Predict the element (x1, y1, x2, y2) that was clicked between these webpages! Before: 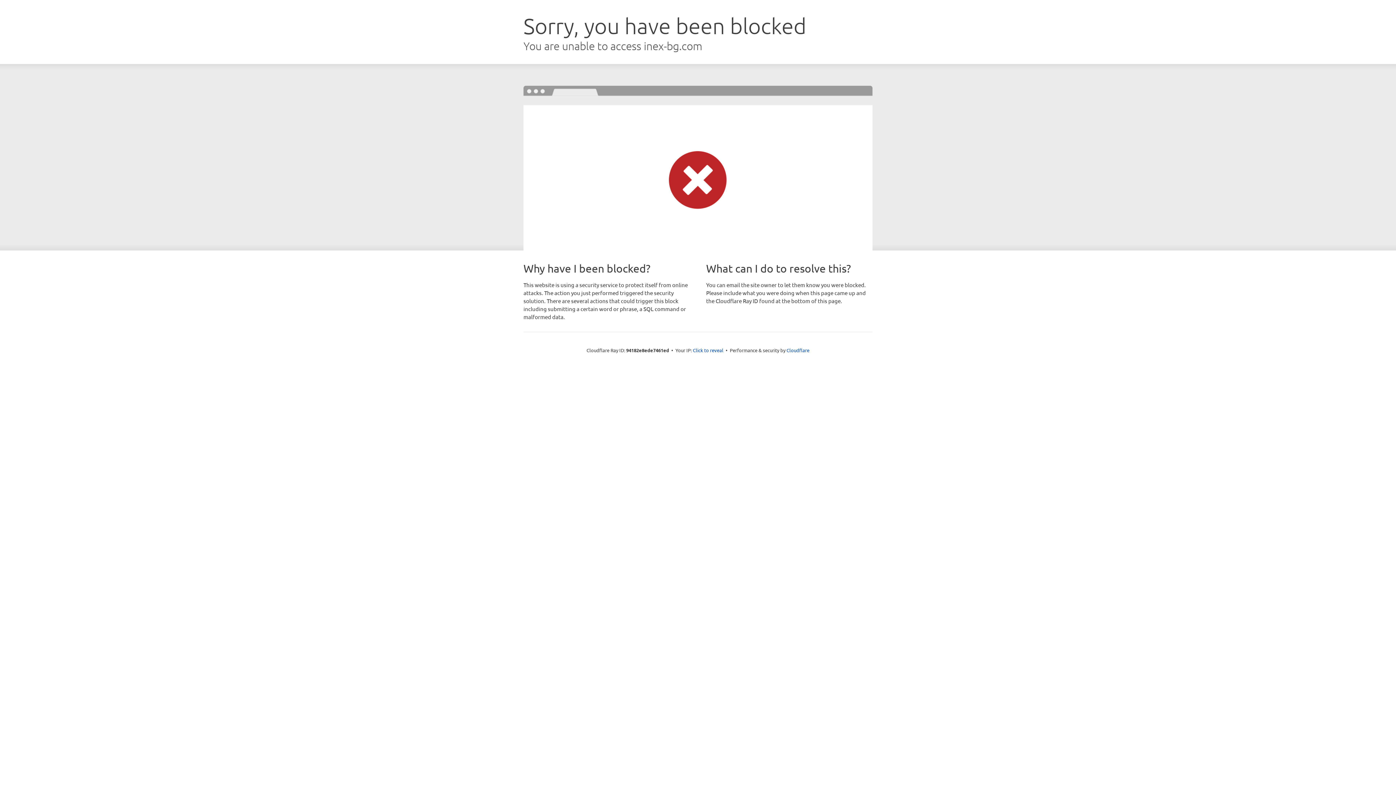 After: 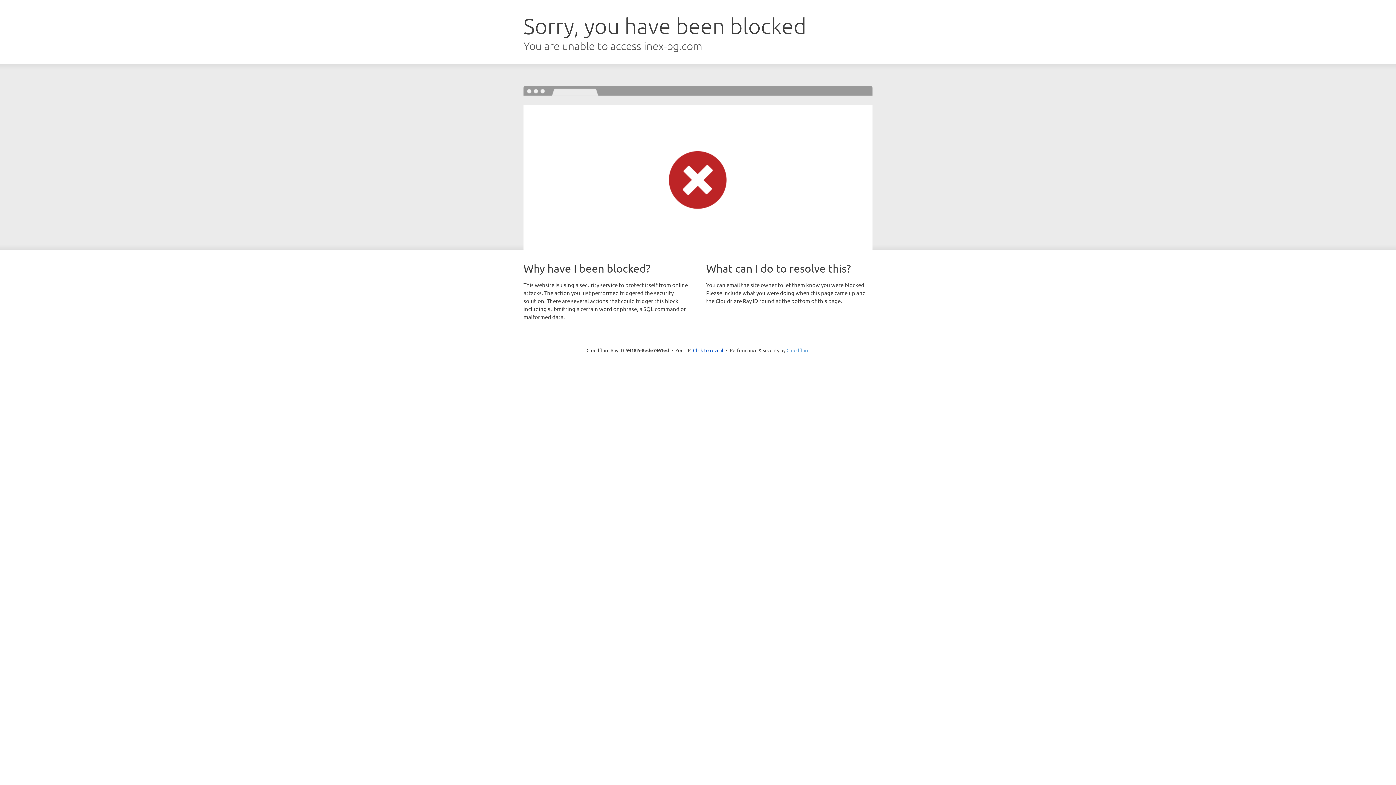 Action: bbox: (786, 347, 809, 353) label: Cloudflare